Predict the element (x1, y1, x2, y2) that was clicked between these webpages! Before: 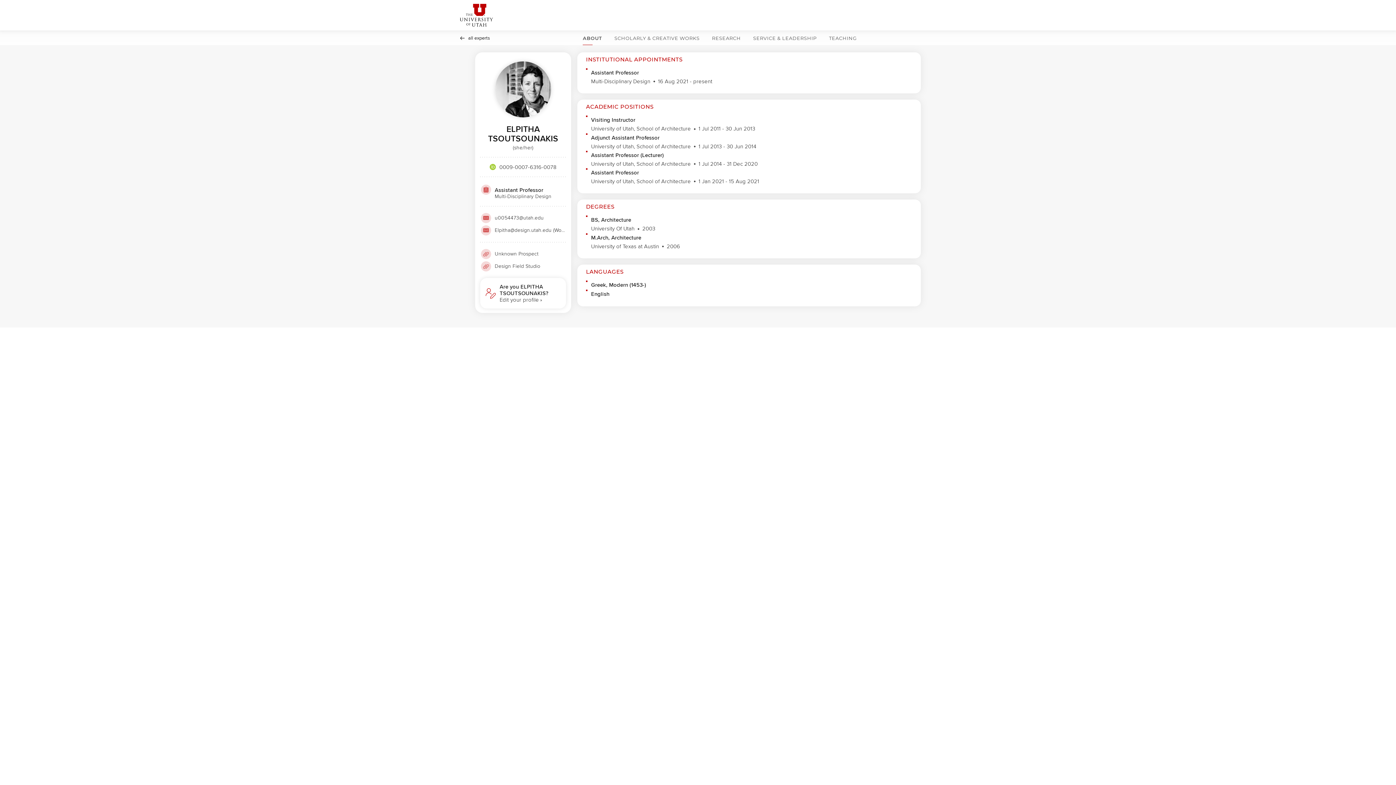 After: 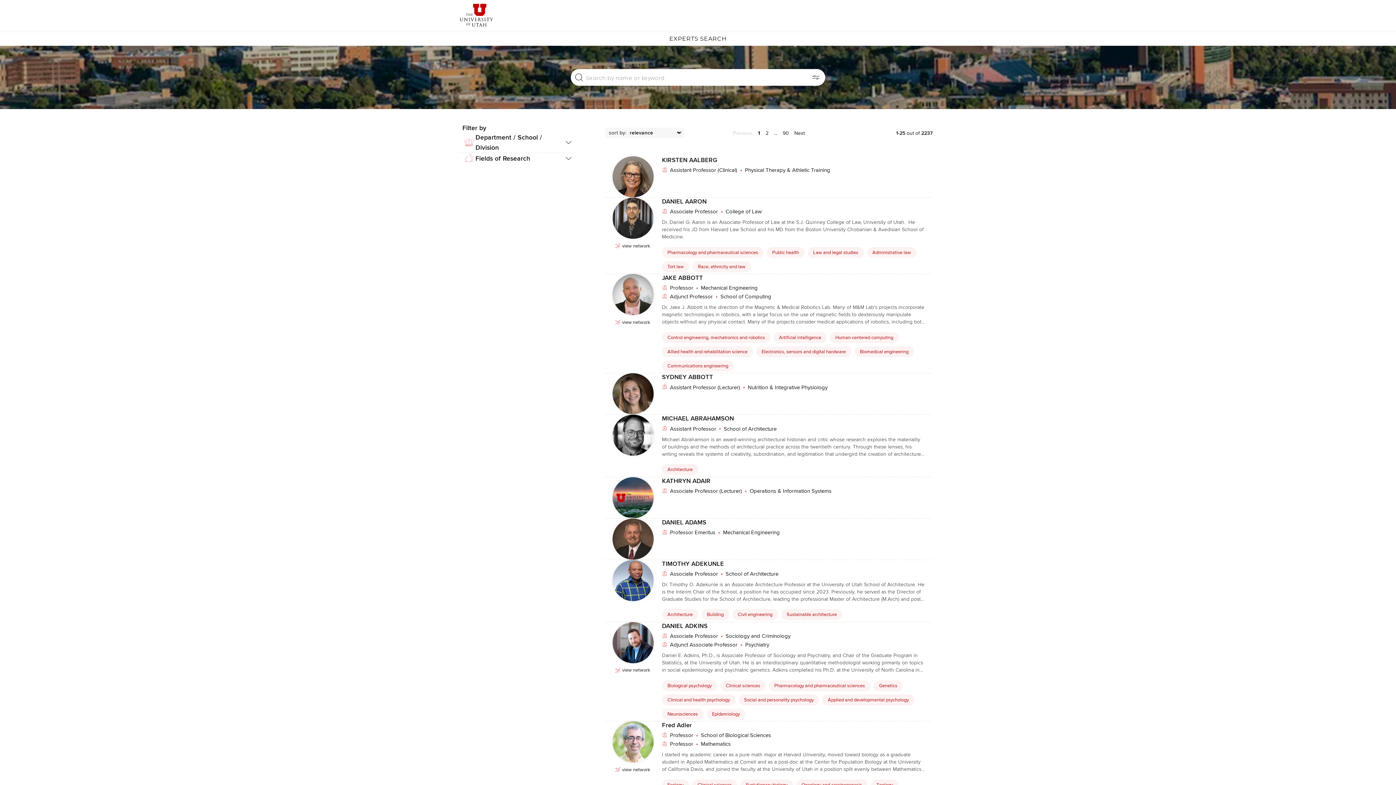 Action: label: All experts bbox: (458, 34, 490, 40)